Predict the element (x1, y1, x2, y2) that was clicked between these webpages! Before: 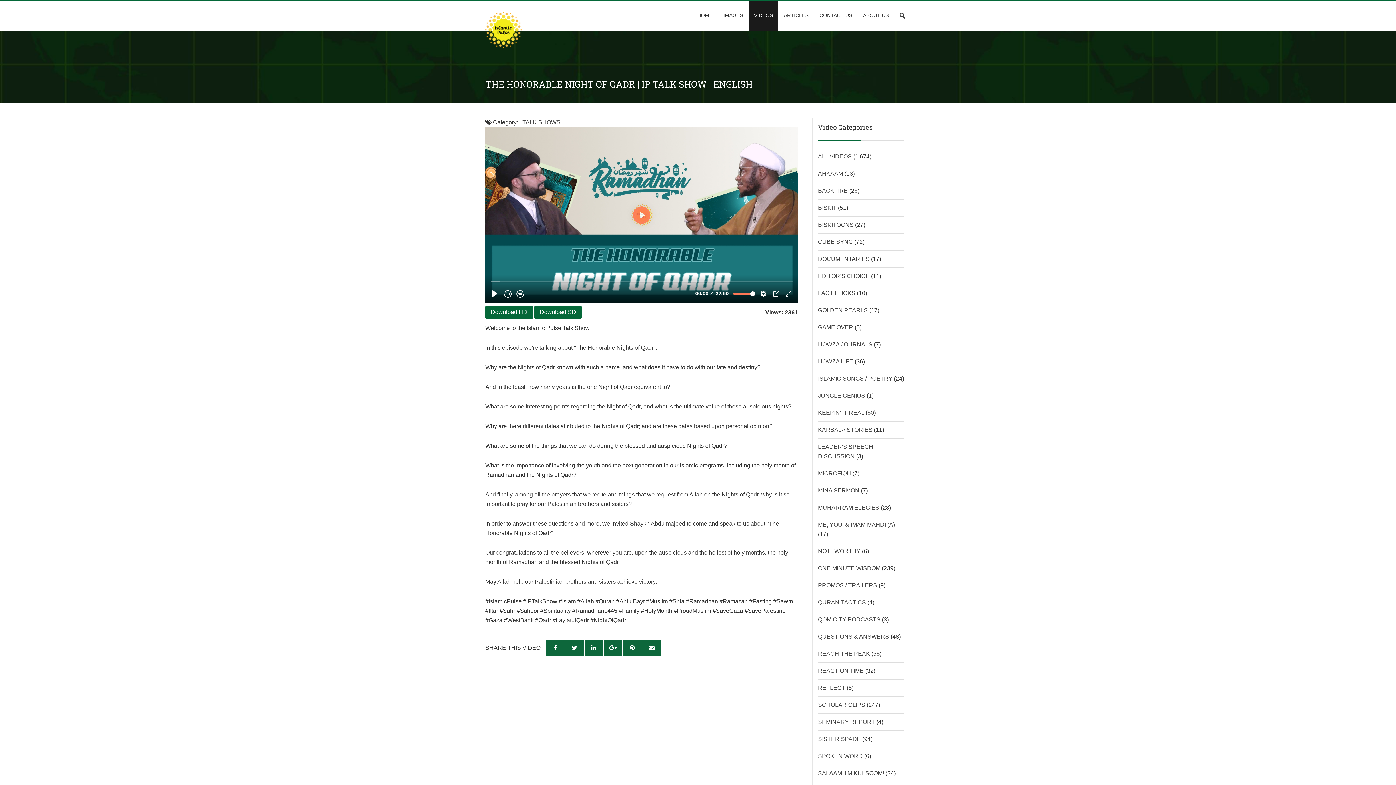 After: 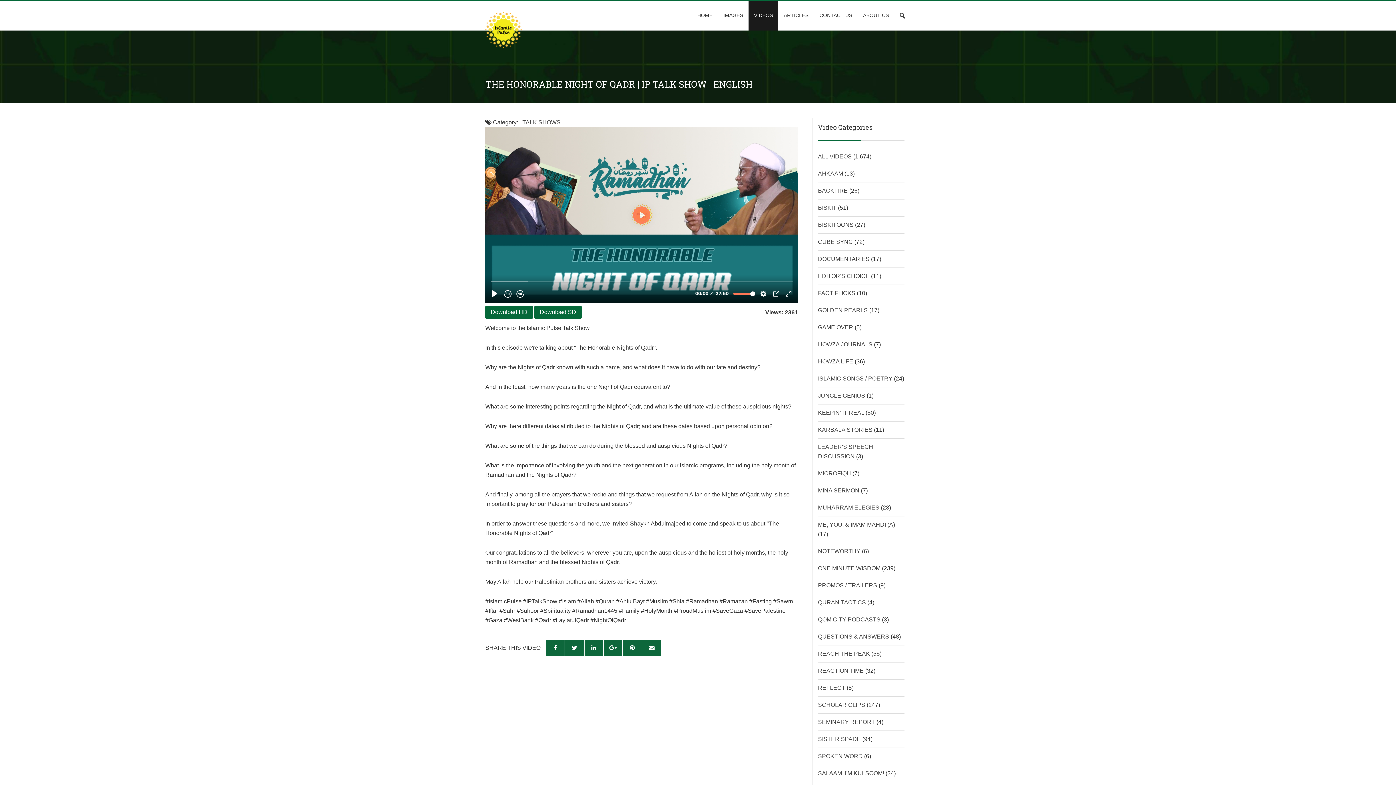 Action: bbox: (642, 639, 661, 656)